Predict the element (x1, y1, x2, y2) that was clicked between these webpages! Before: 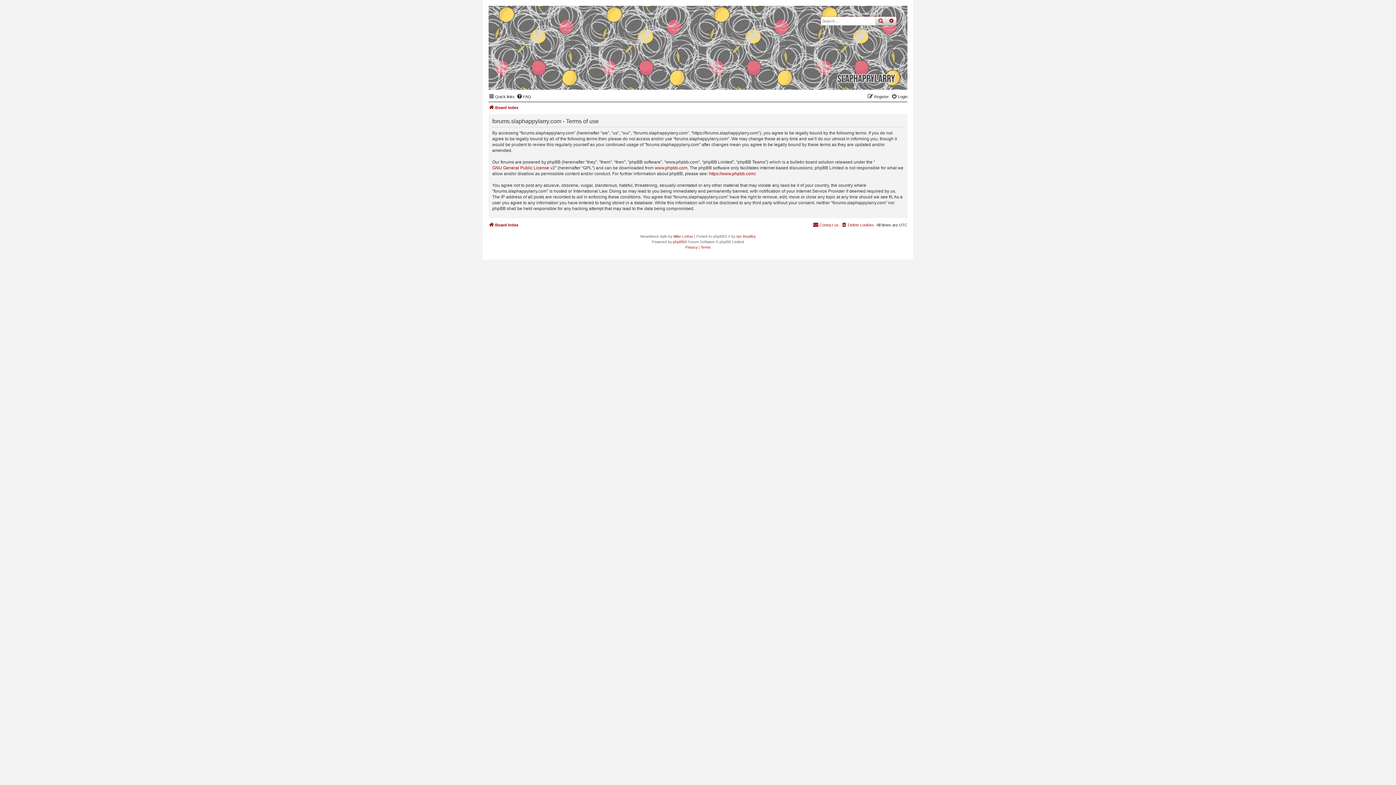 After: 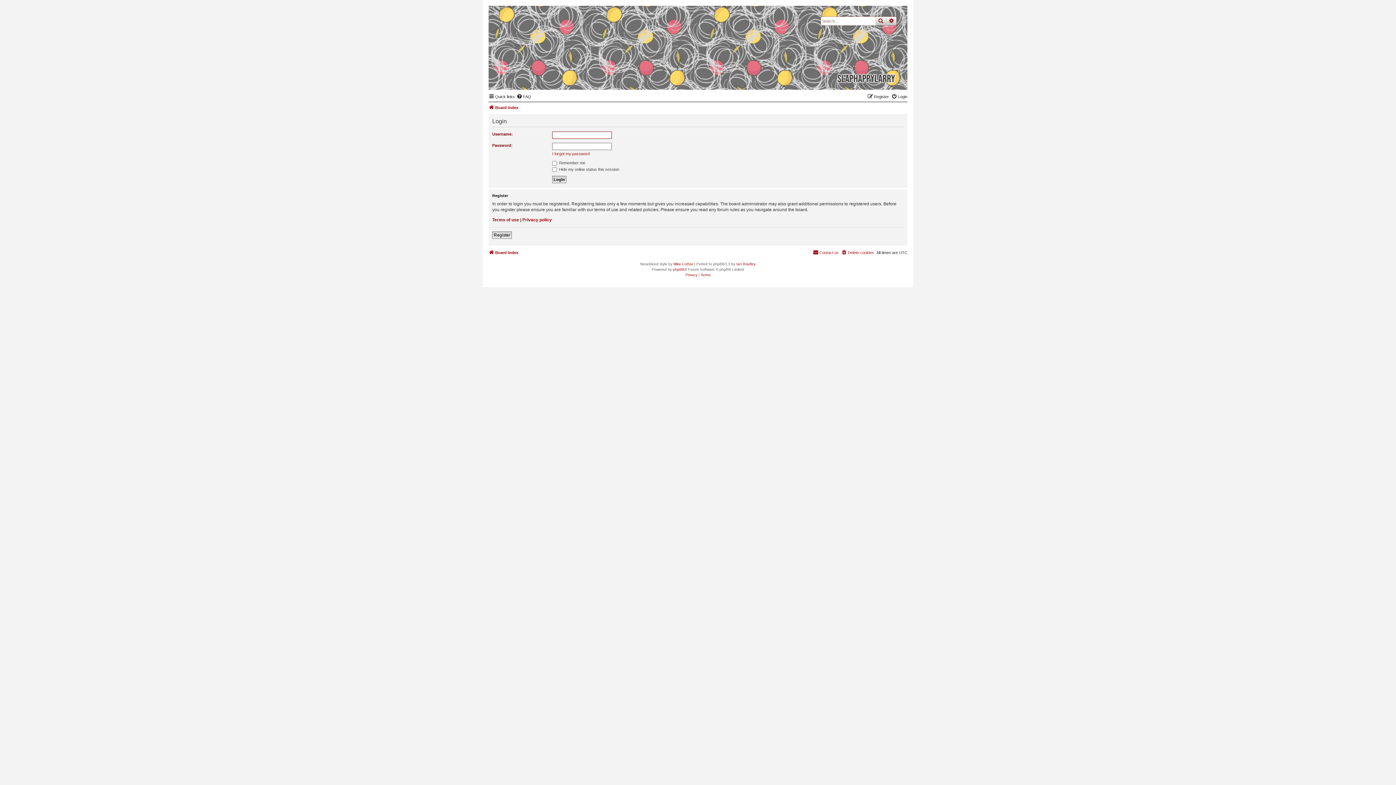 Action: bbox: (891, 92, 907, 101) label: Login